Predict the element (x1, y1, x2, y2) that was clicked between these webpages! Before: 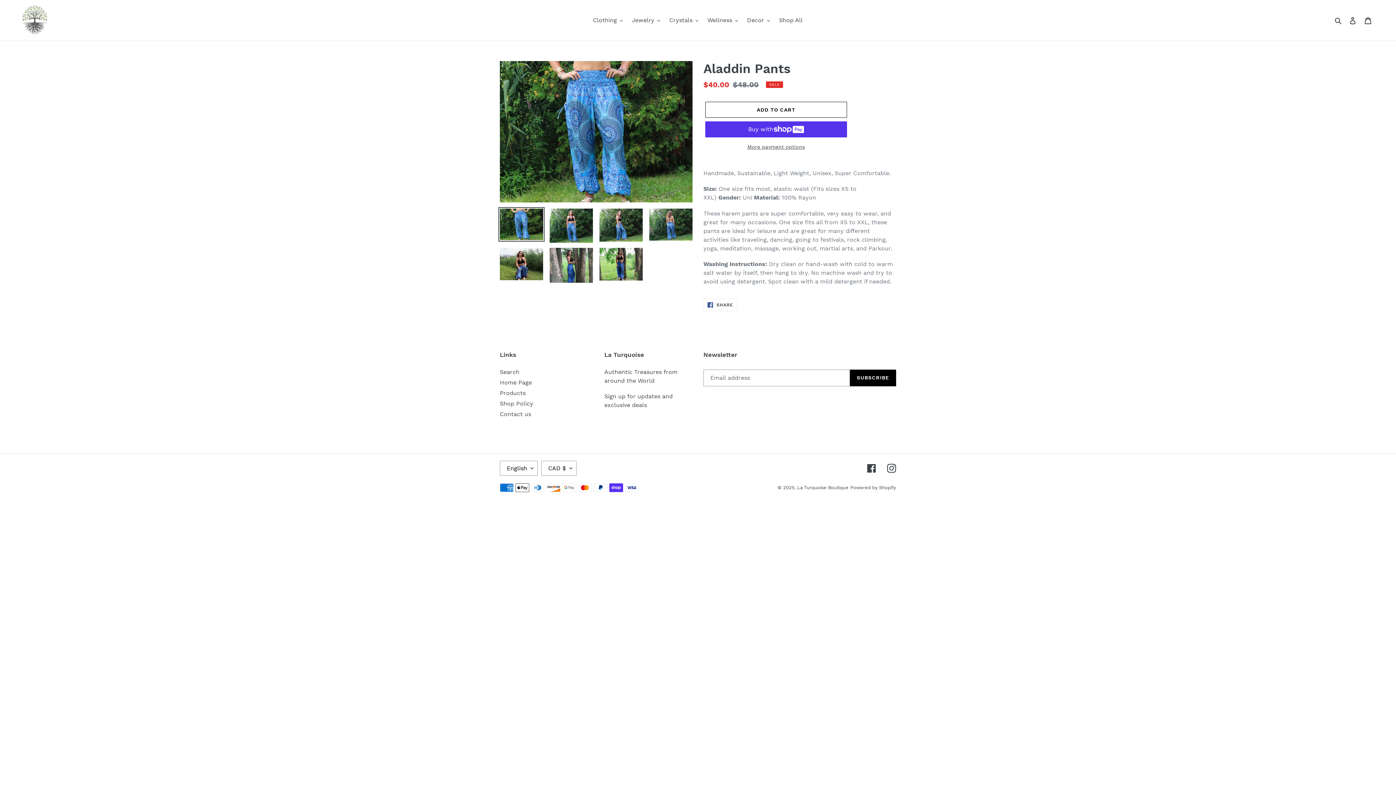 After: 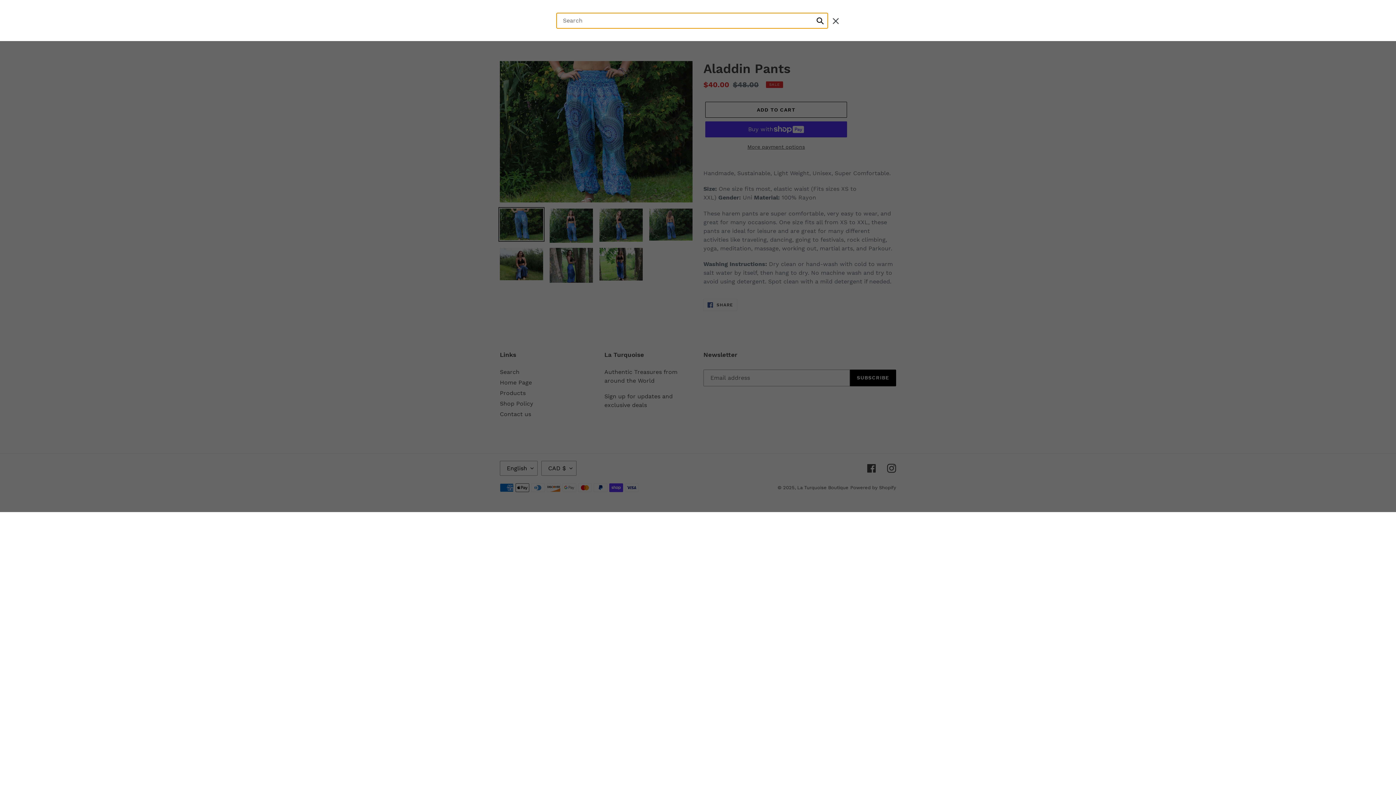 Action: bbox: (1332, 15, 1345, 25) label: Search